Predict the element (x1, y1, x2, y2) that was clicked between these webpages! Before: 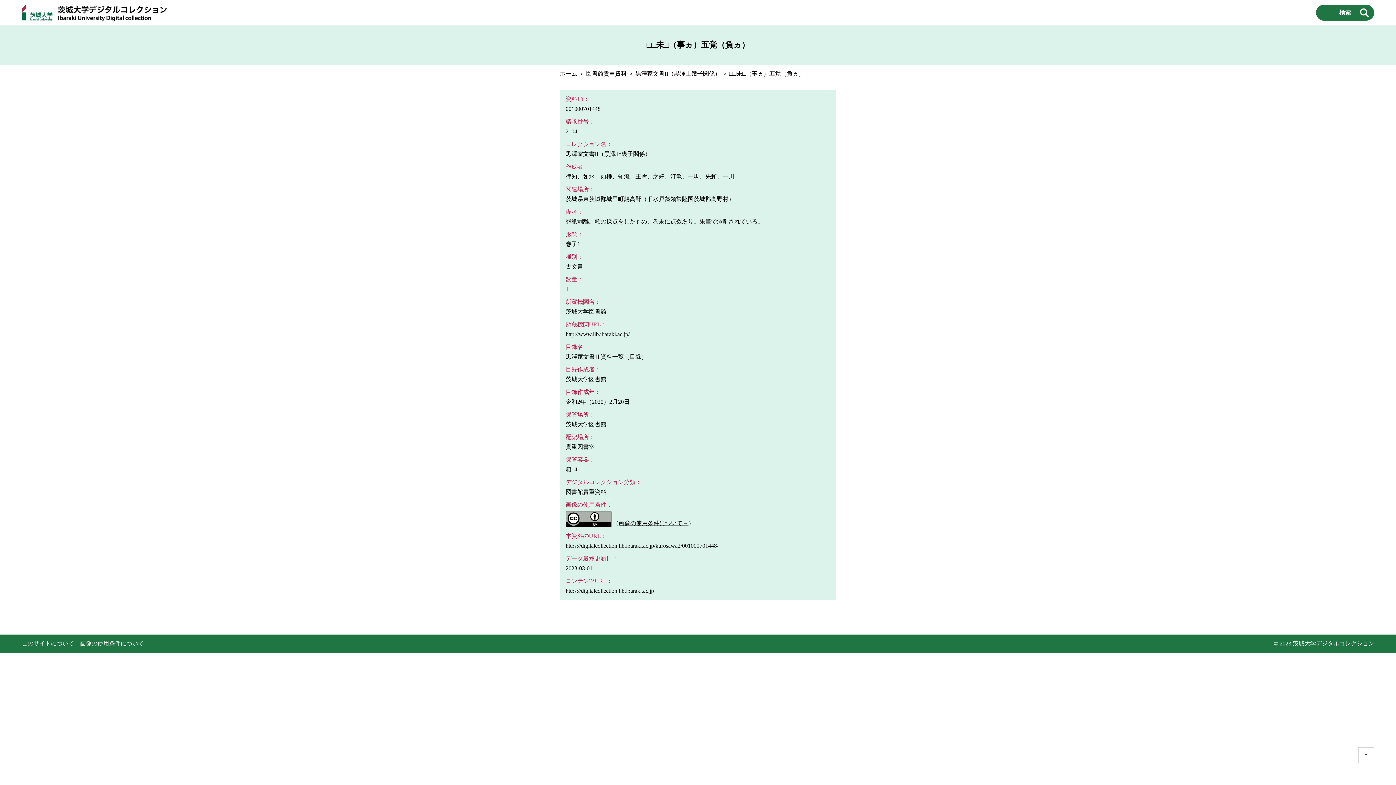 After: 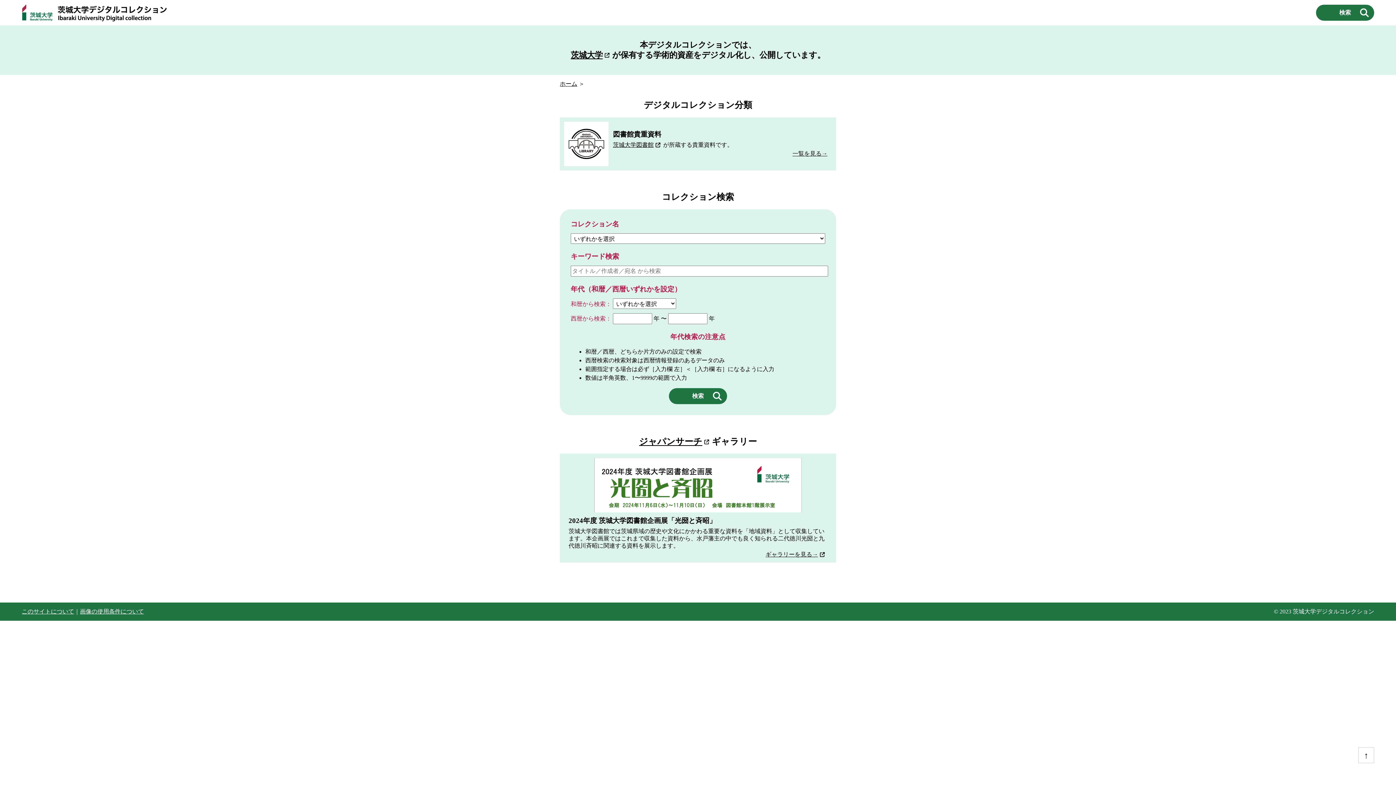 Action: bbox: (560, 70, 577, 76) label: ホーム